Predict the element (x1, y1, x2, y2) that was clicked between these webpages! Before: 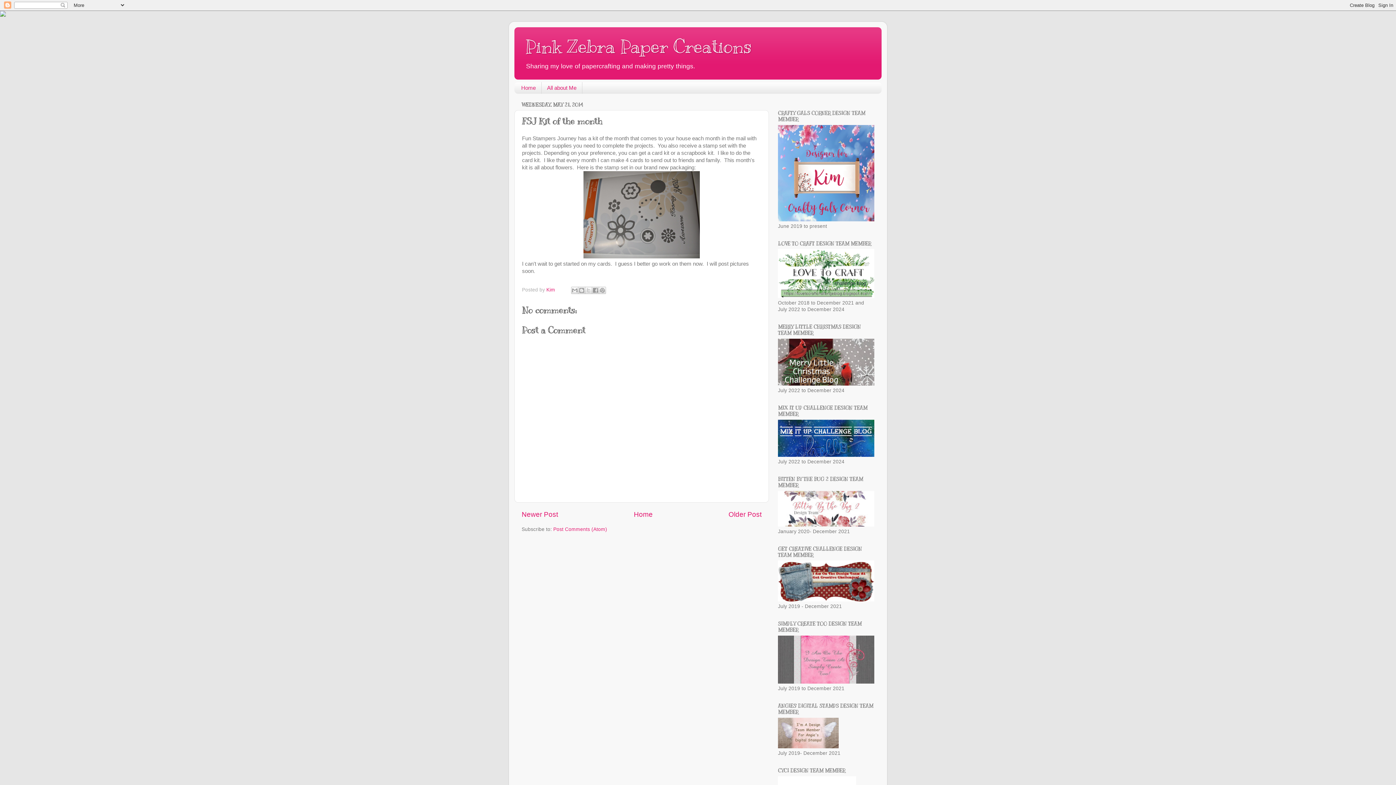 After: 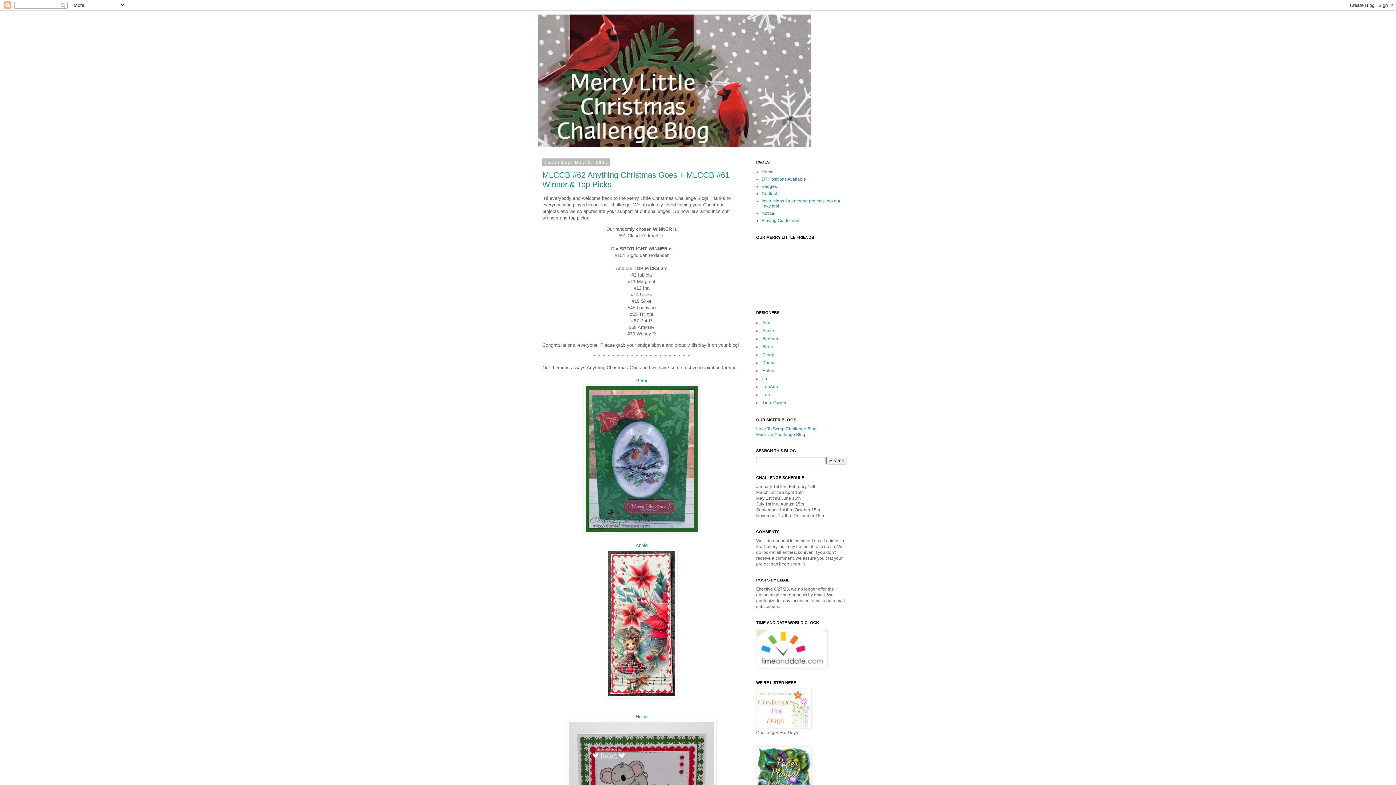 Action: bbox: (778, 381, 874, 386)